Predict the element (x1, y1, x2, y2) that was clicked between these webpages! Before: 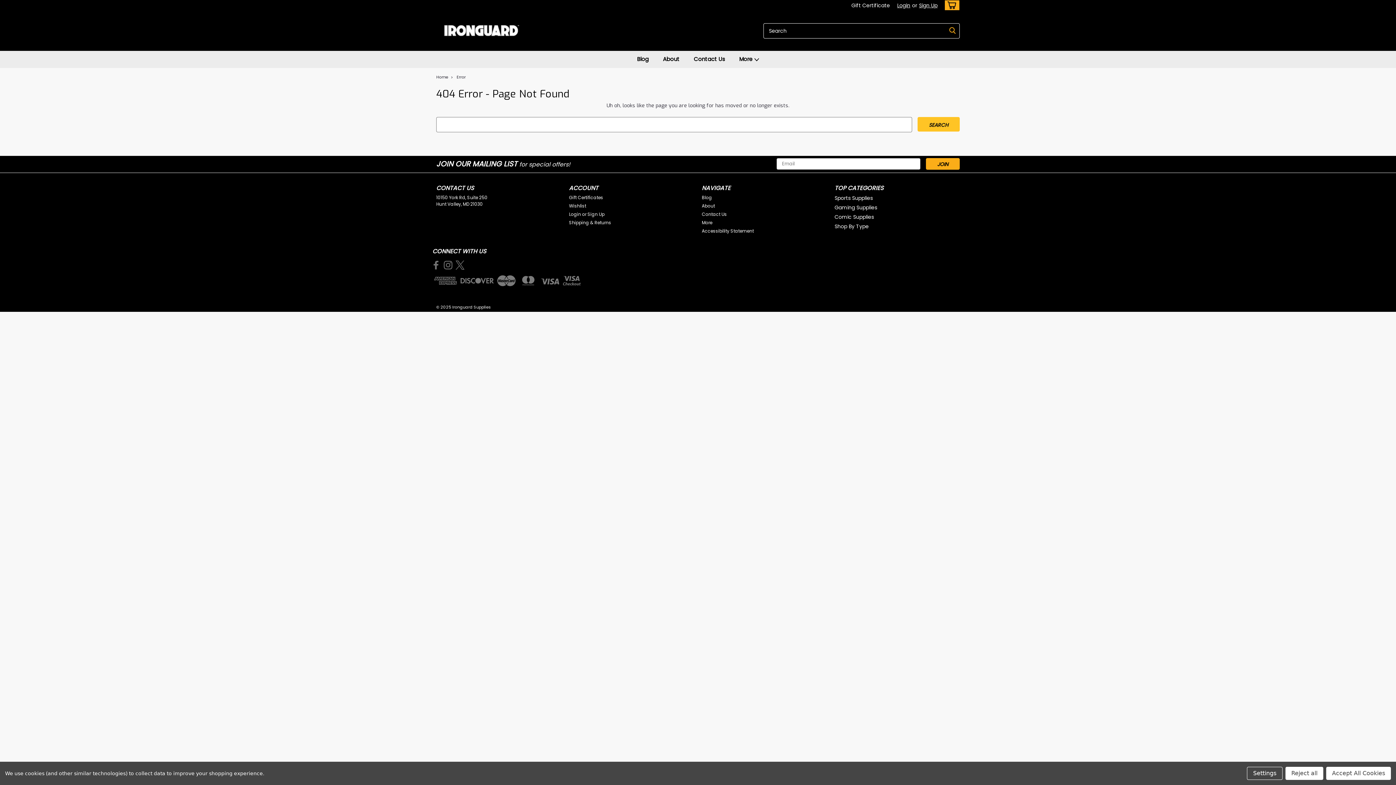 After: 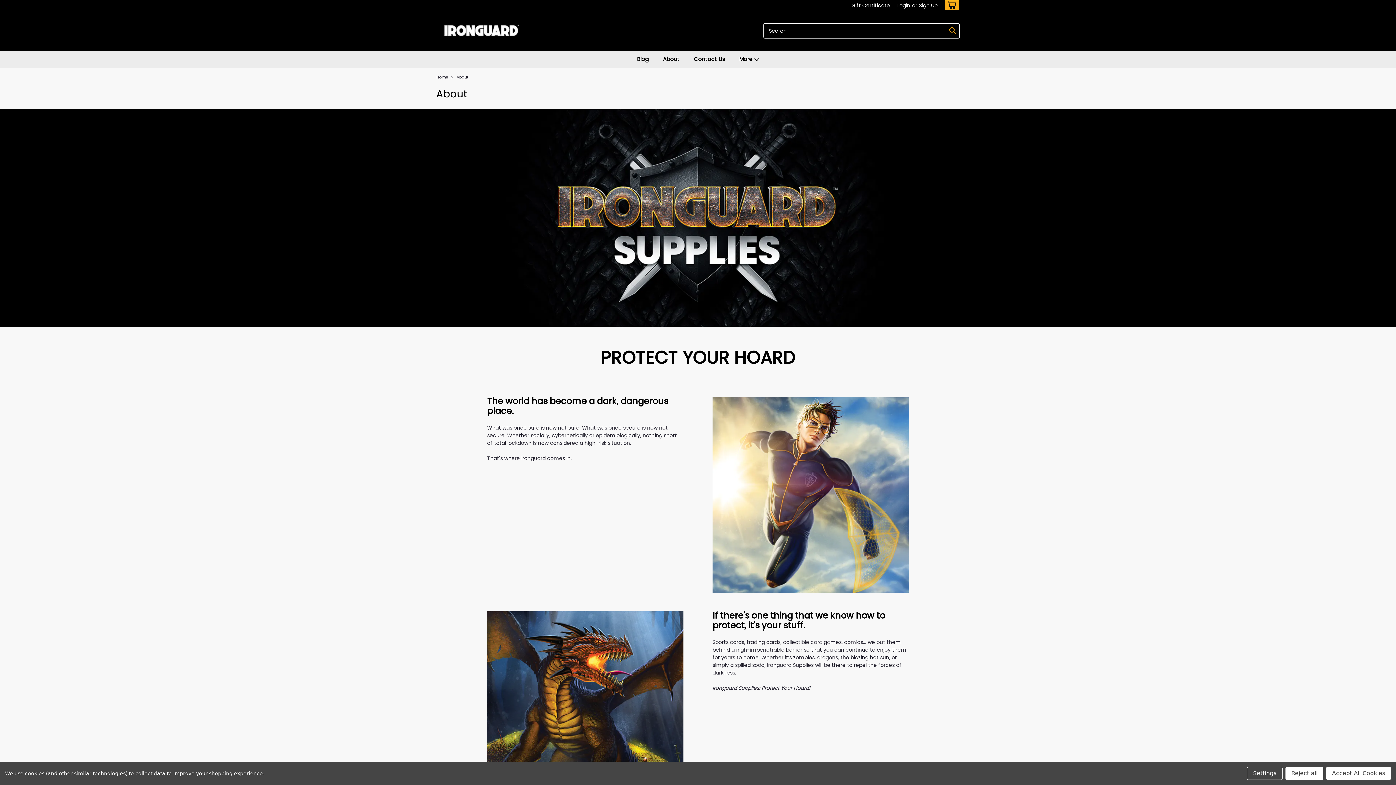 Action: bbox: (702, 202, 715, 209) label: About